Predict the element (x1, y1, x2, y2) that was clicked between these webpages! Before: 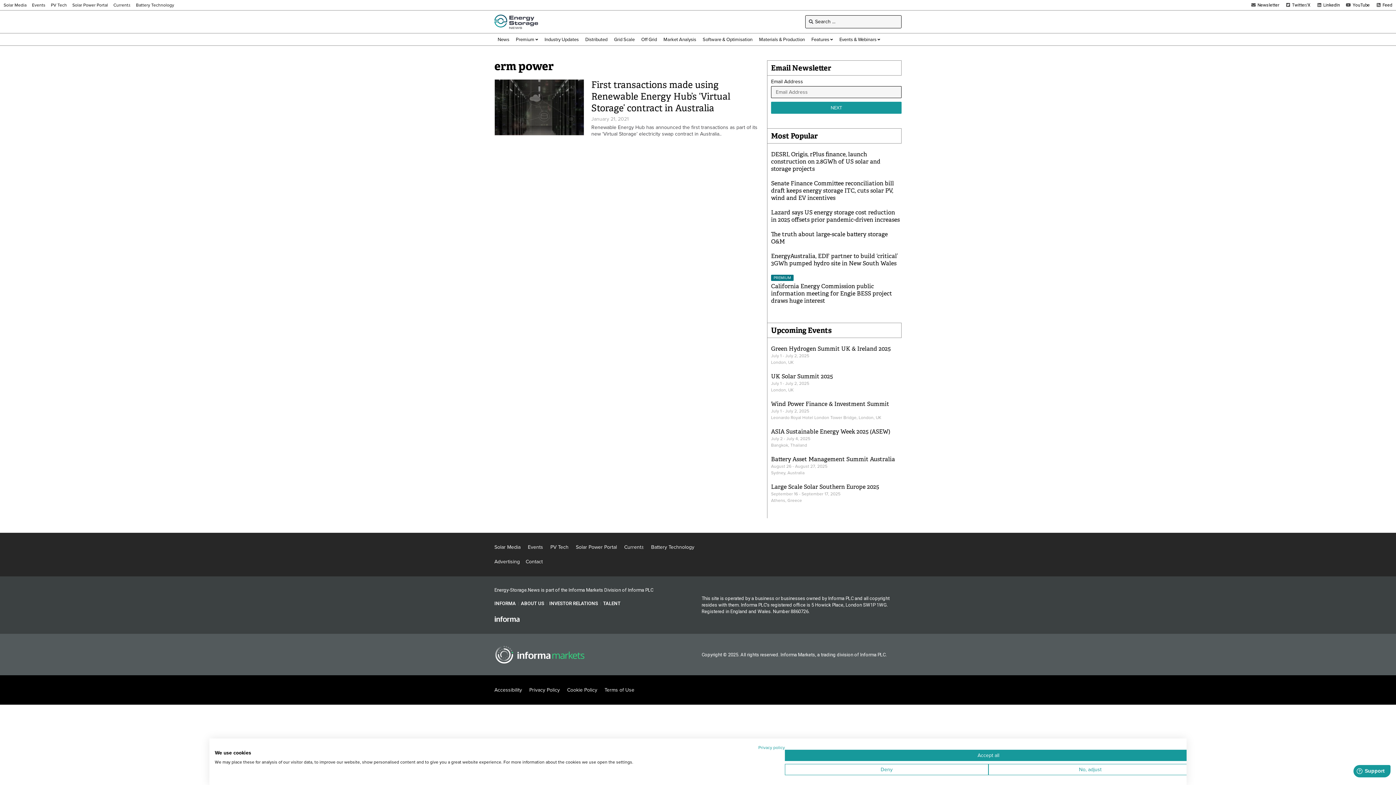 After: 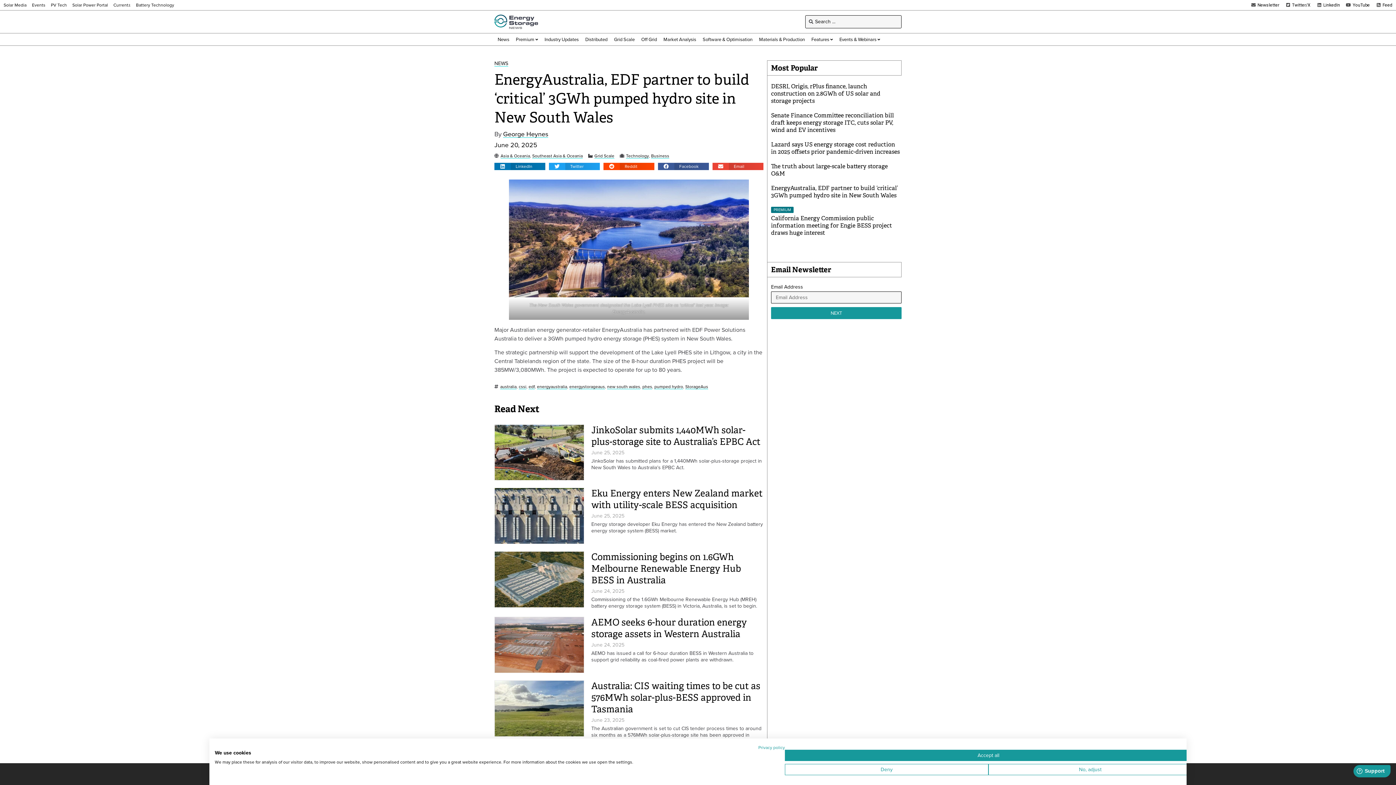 Action: bbox: (771, 252, 898, 267) label: EnergyAustralia, EDF partner to build ‘critical’ 3GWh pumped hydro site in New South Wales